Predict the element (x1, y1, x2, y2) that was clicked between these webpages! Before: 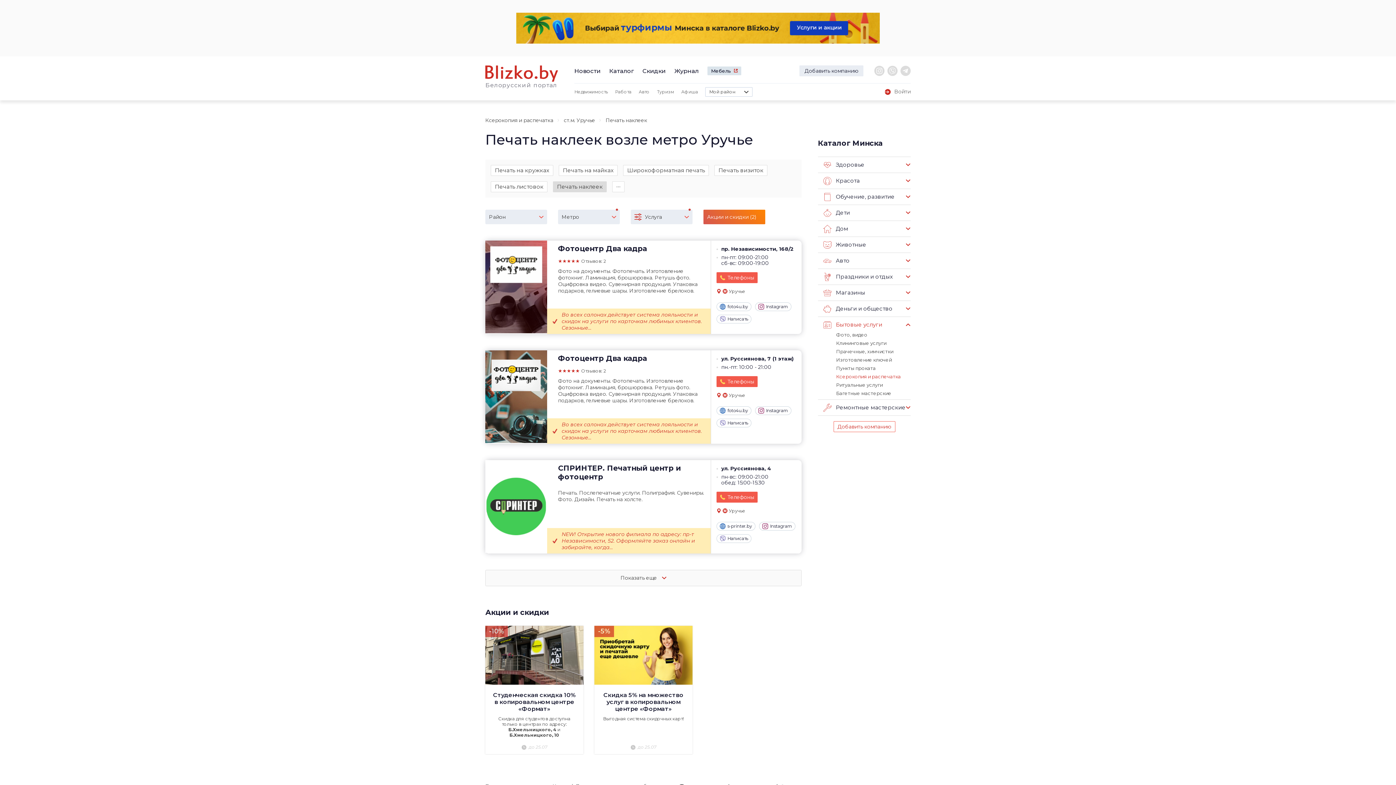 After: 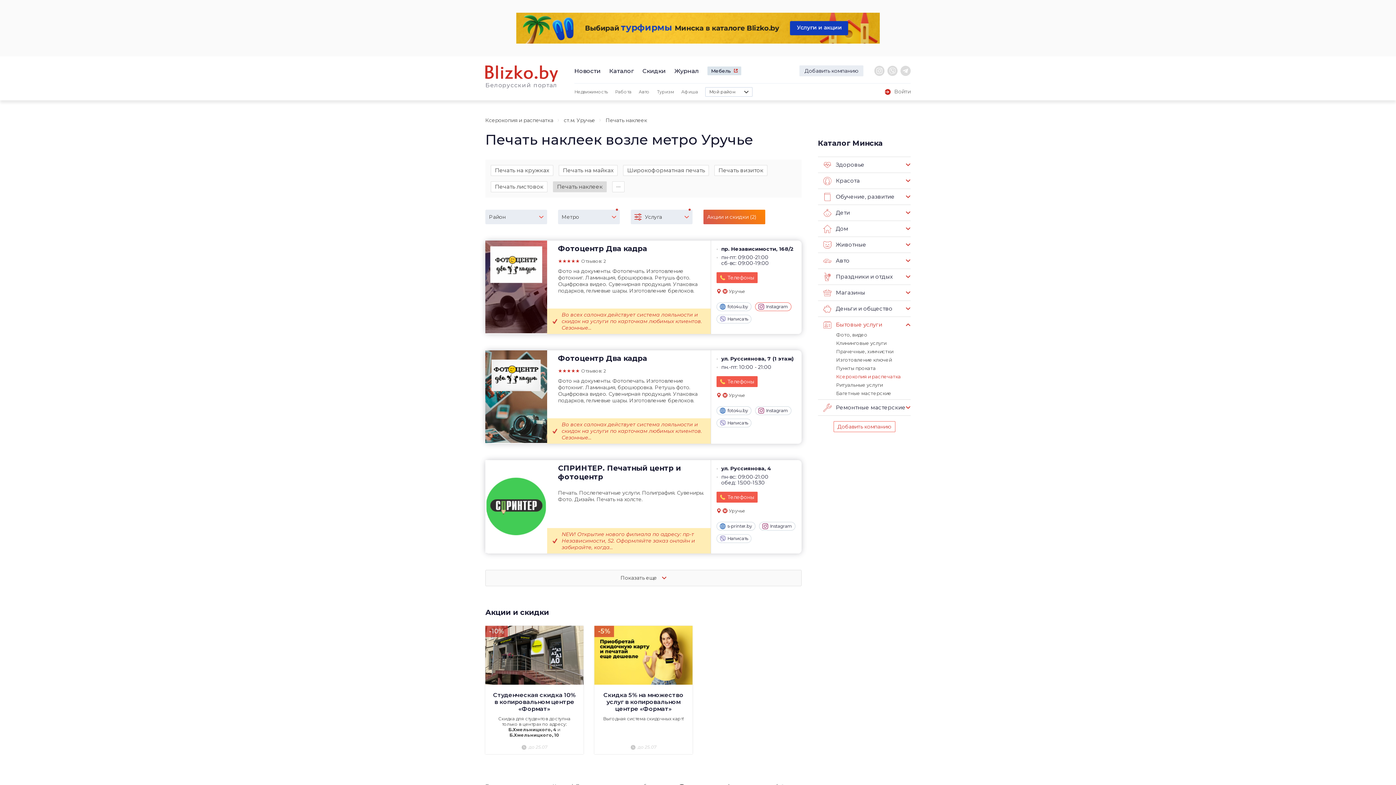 Action: label: Instagram bbox: (755, 302, 791, 311)